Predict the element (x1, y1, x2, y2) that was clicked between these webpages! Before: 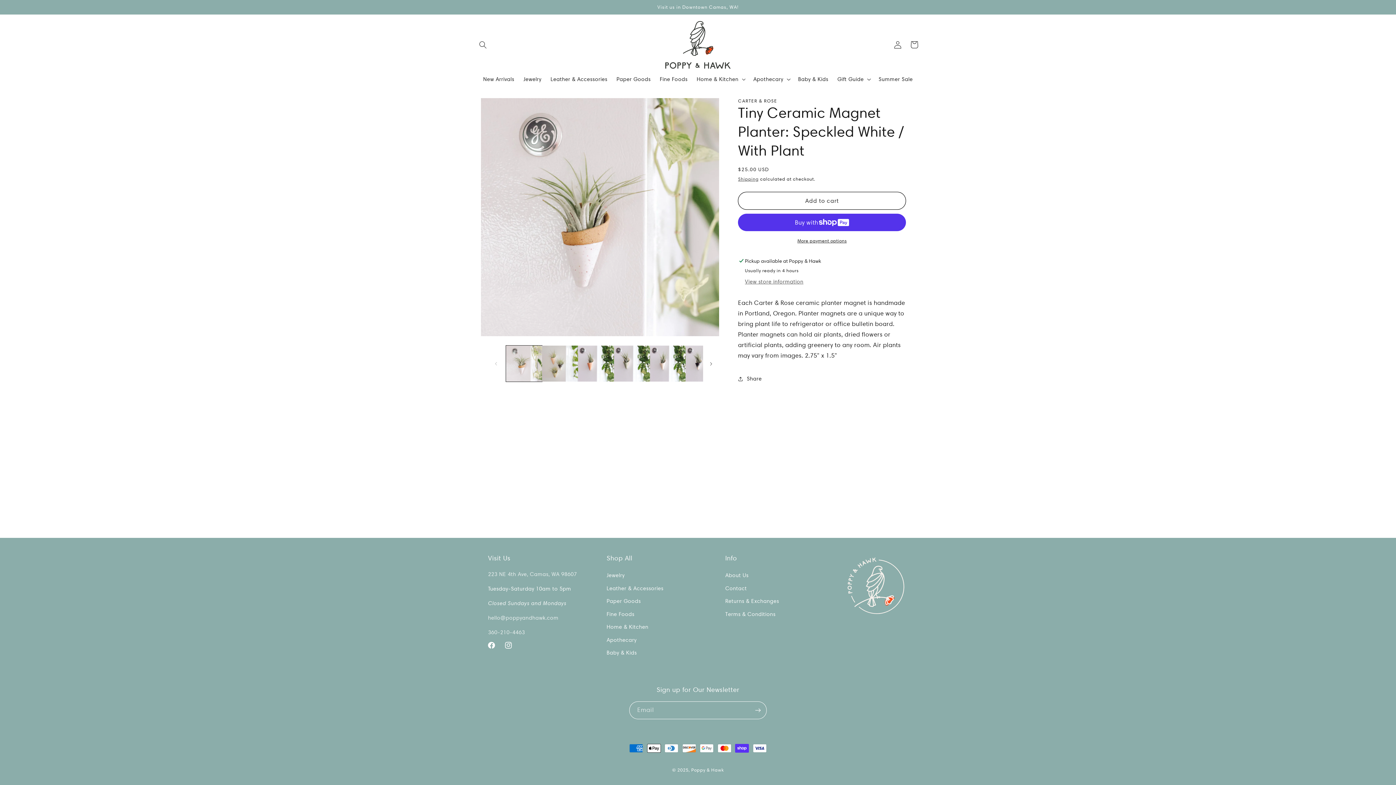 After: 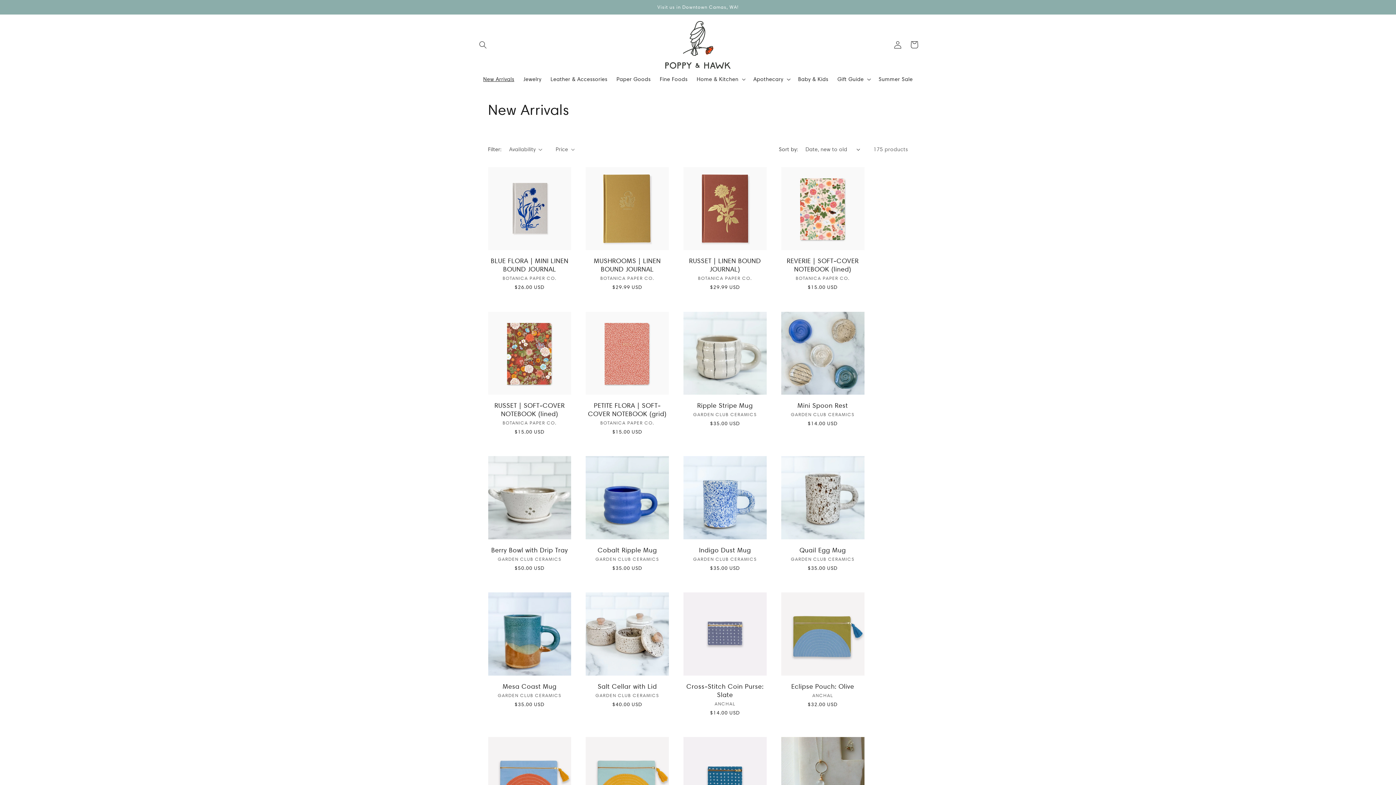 Action: label: New Arrivals bbox: (478, 71, 519, 87)